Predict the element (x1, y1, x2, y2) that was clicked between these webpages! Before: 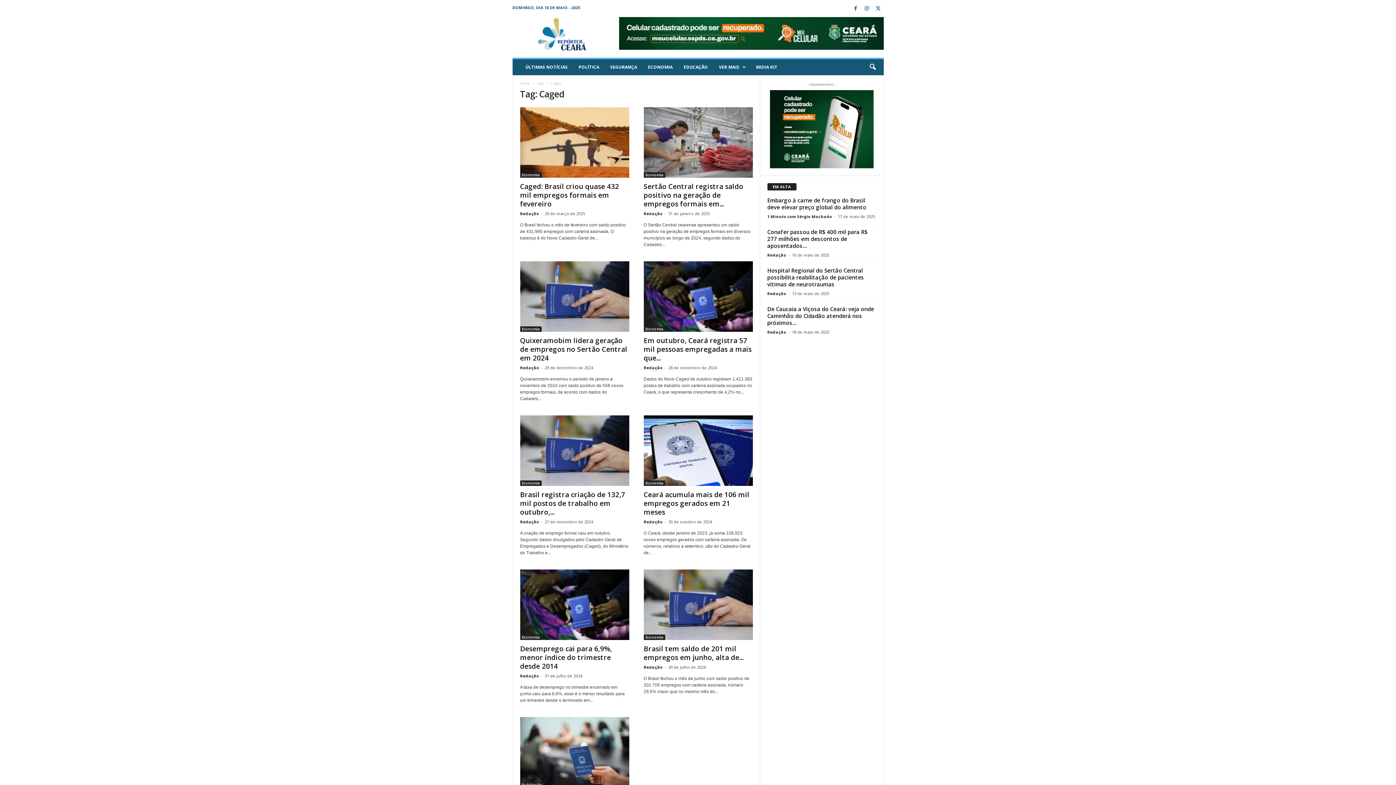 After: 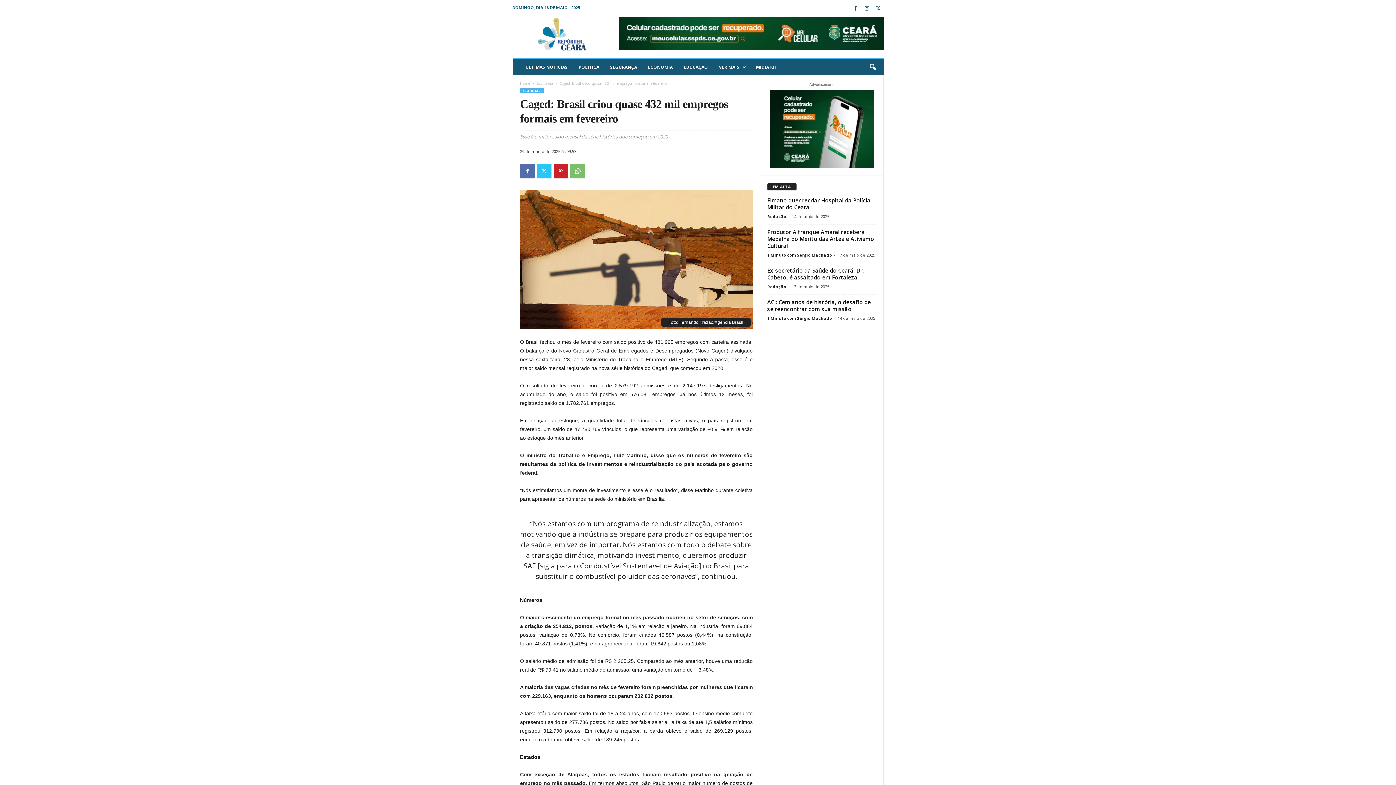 Action: label: Caged: Brasil criou quase 432 mil empregos formais em fevereiro bbox: (520, 181, 619, 208)